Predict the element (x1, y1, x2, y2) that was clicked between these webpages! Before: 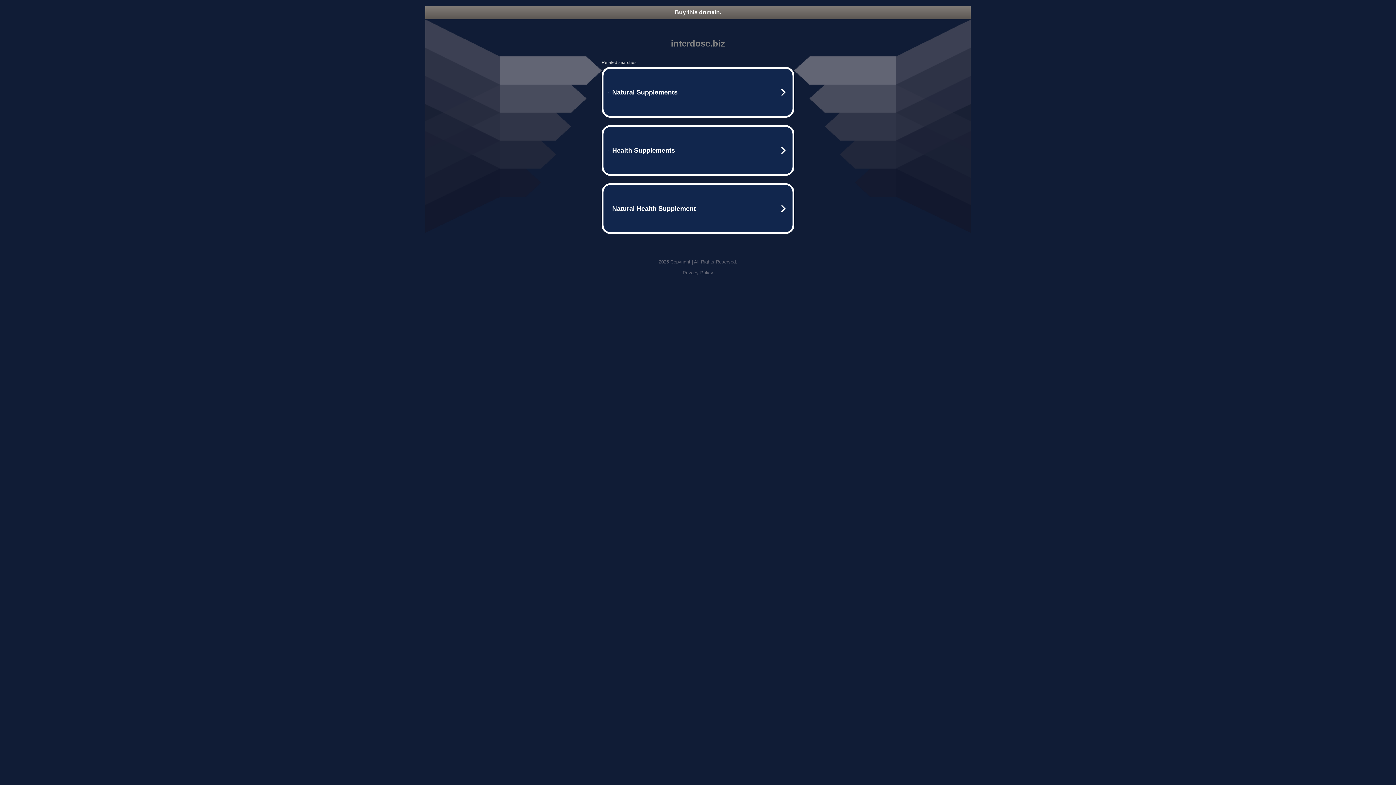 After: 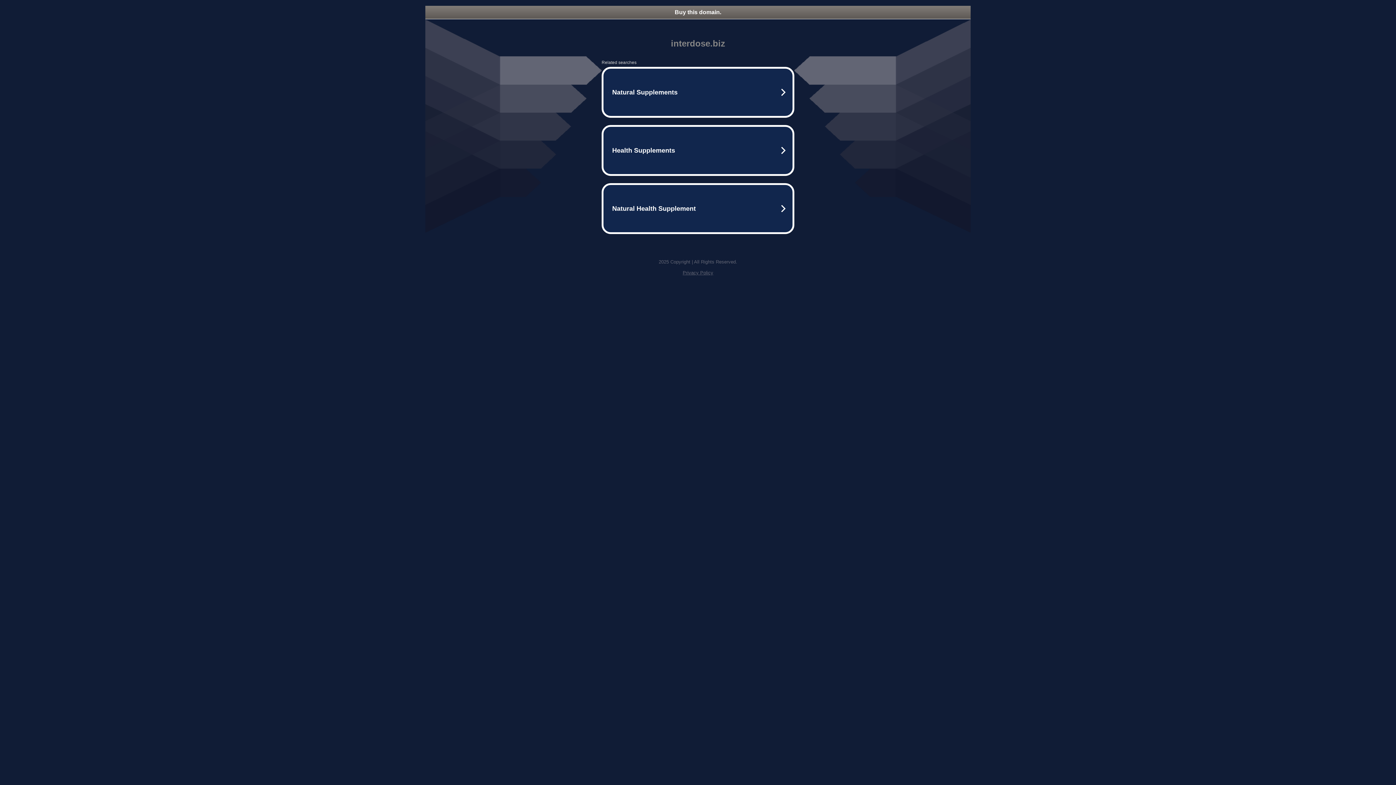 Action: label: Buy this domain. bbox: (425, 5, 970, 18)